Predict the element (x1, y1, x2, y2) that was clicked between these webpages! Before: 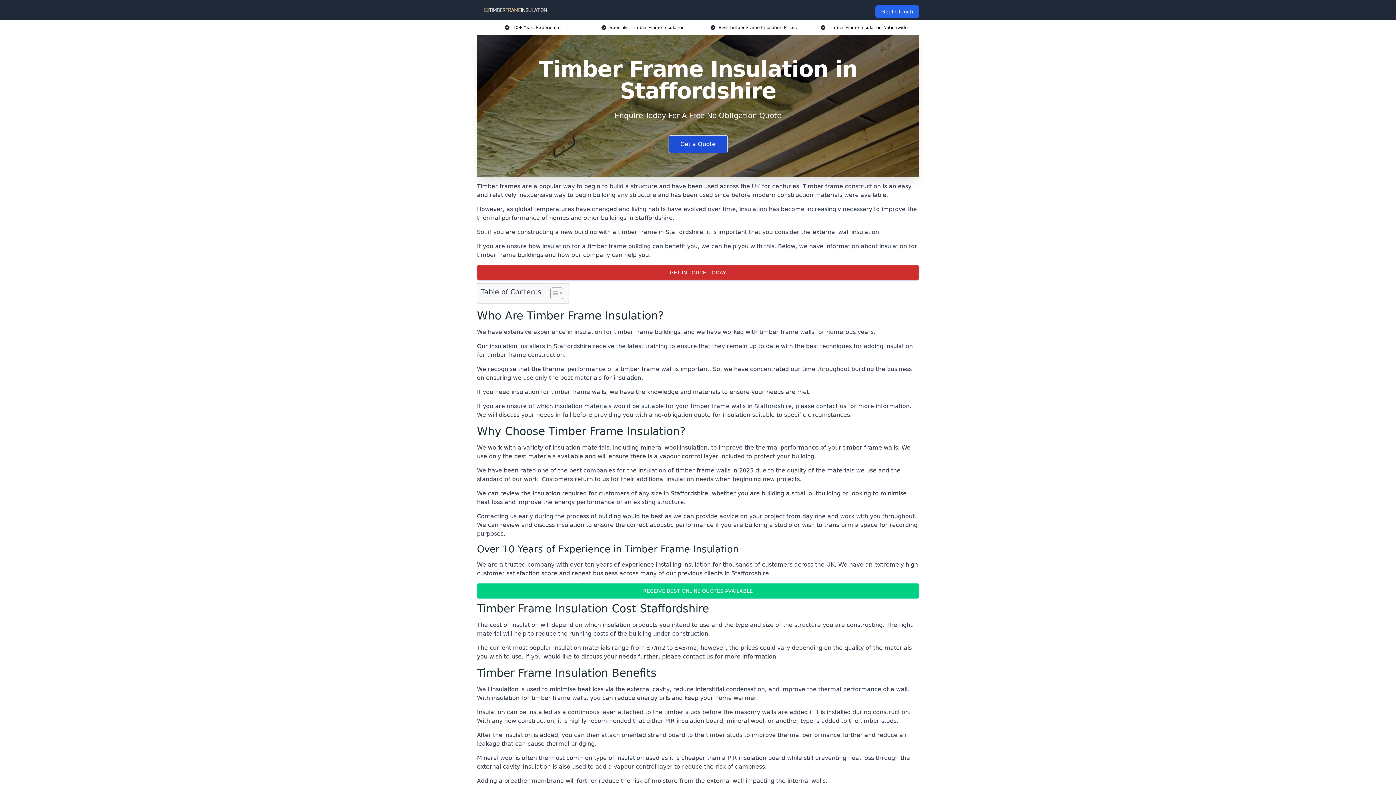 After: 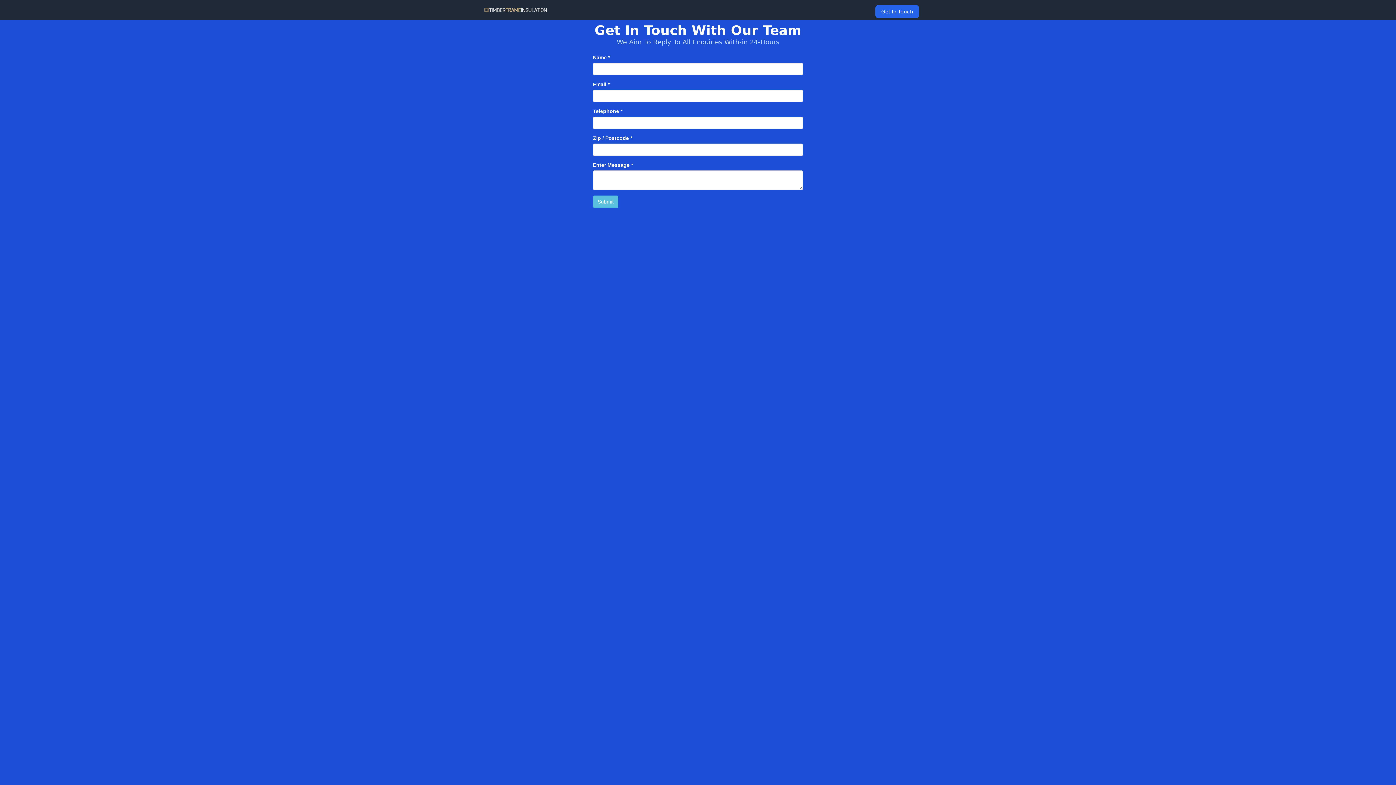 Action: label: Get a Quote bbox: (668, 135, 727, 153)